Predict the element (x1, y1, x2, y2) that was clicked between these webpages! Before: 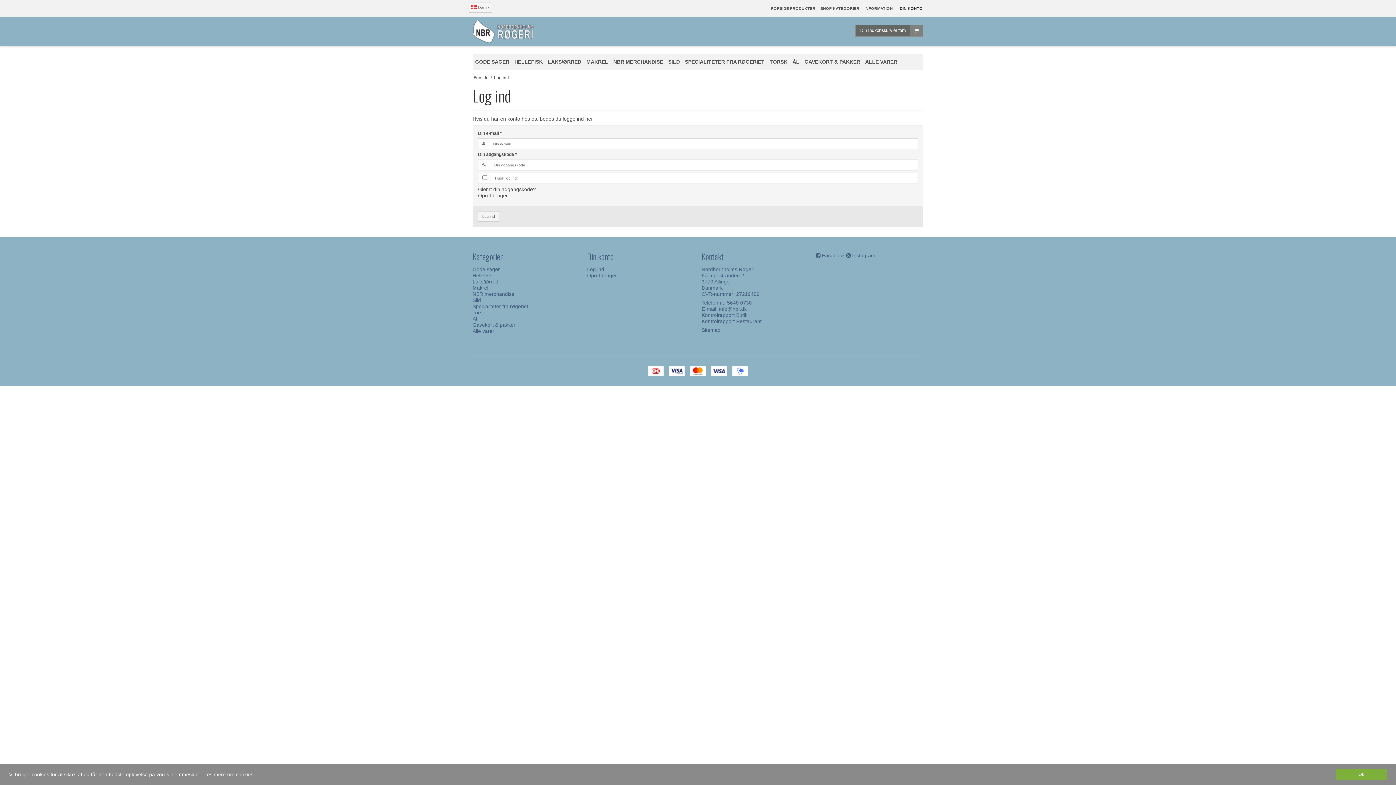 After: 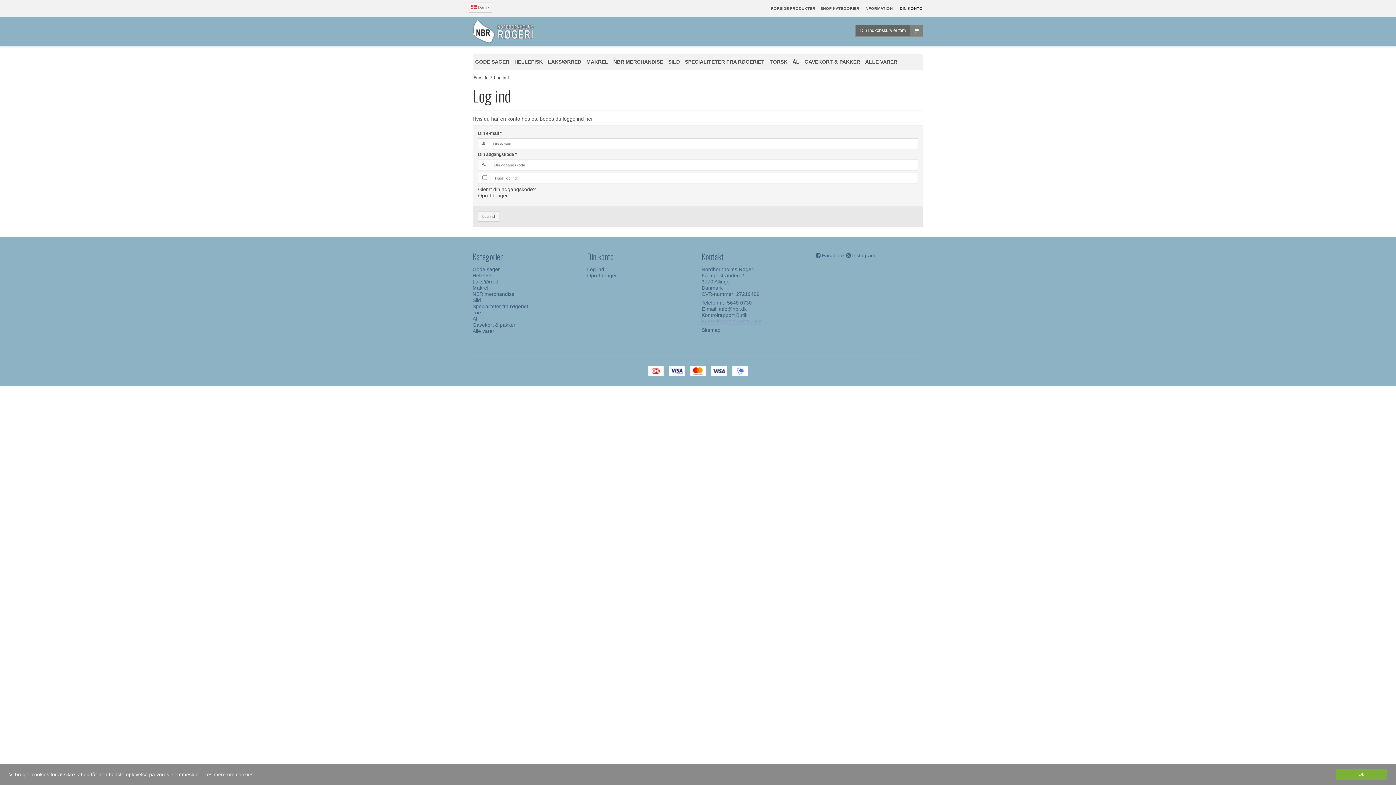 Action: bbox: (701, 318, 761, 324) label: Kontrolrapport Restaurant